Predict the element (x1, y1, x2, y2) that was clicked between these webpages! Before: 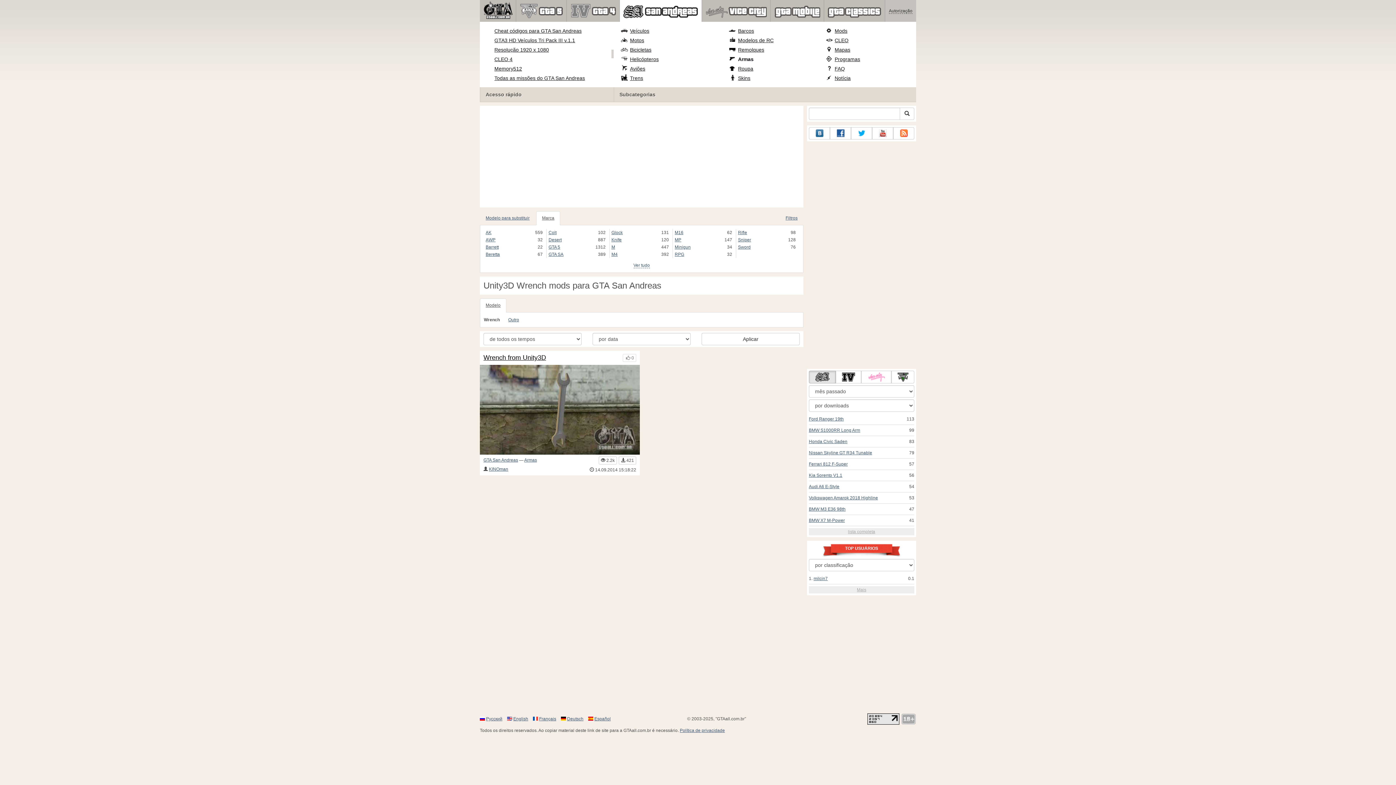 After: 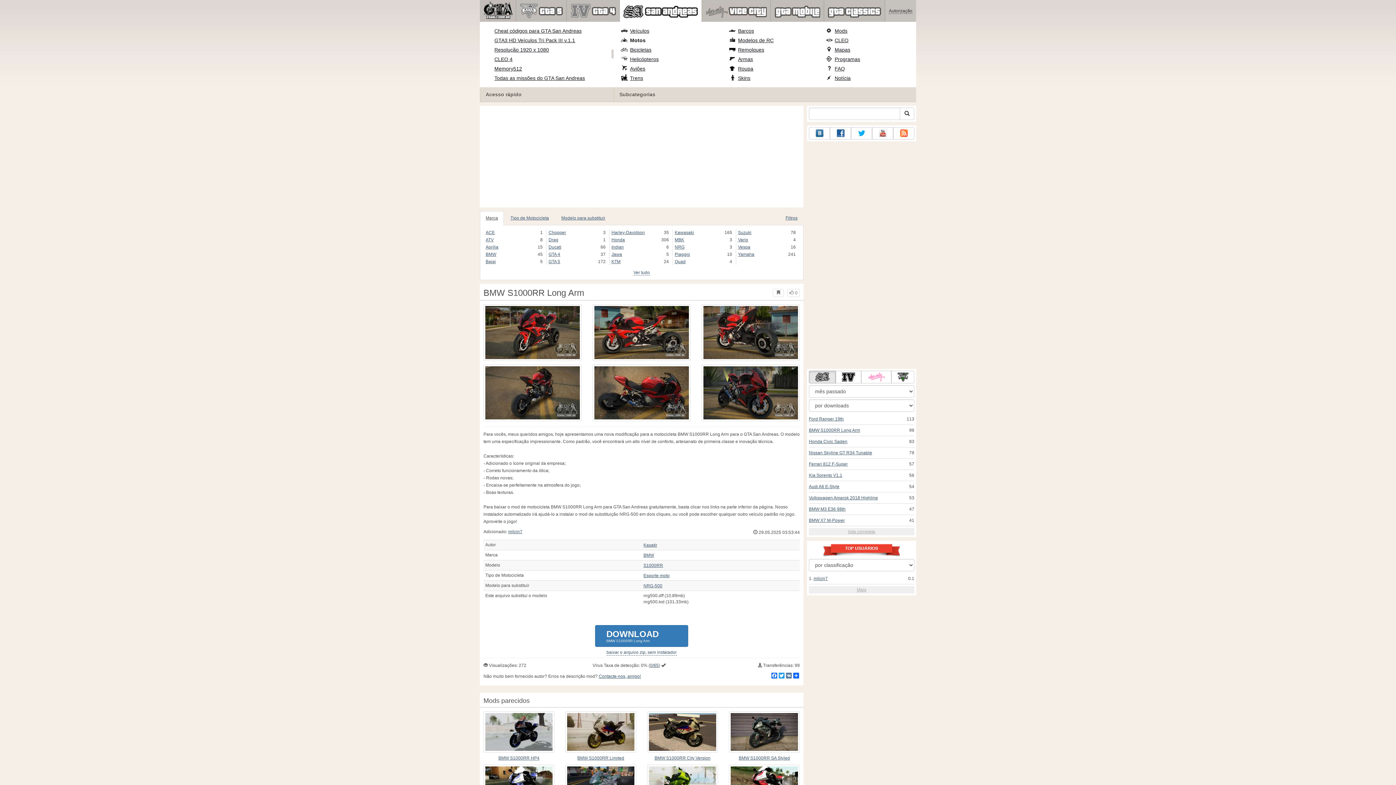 Action: bbox: (809, 428, 860, 433) label: BMW S1000RR Long Arm